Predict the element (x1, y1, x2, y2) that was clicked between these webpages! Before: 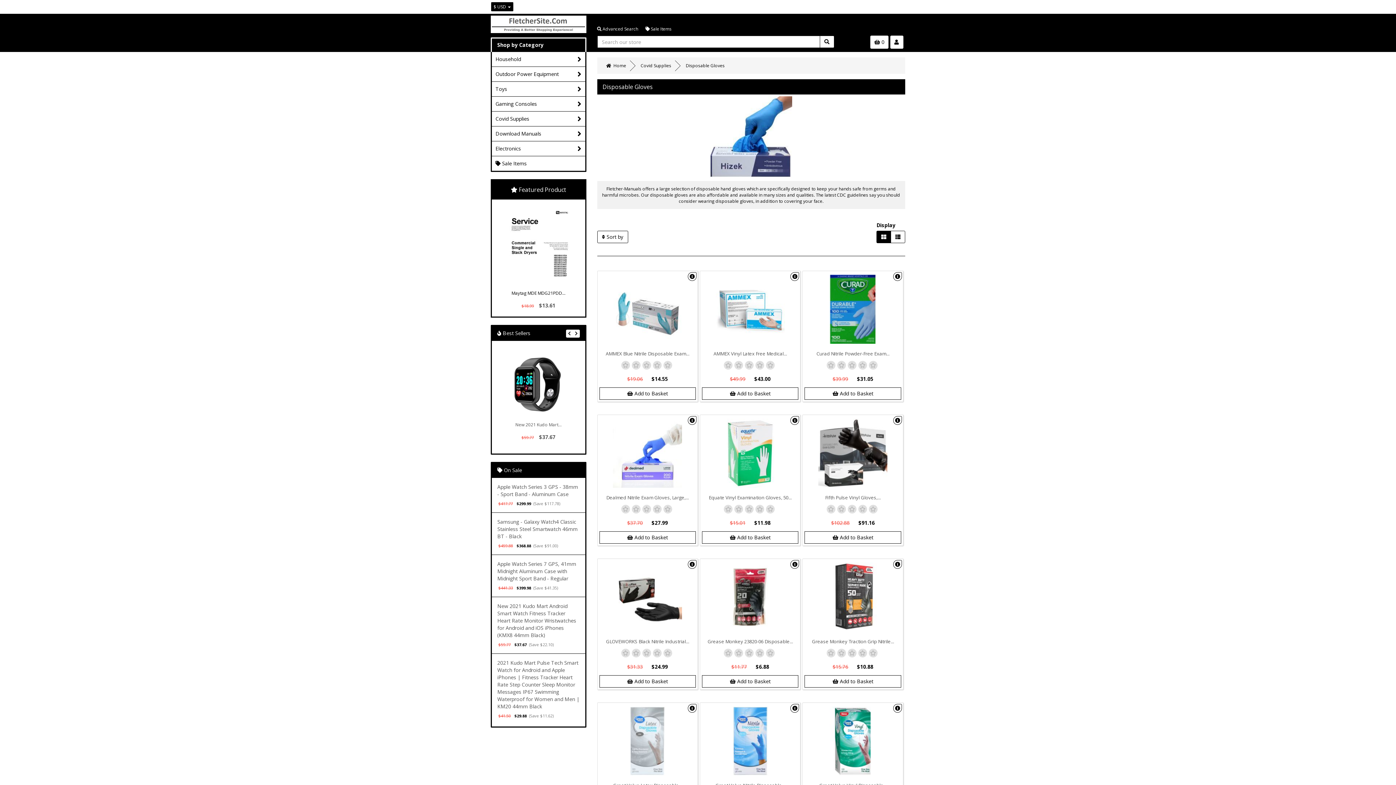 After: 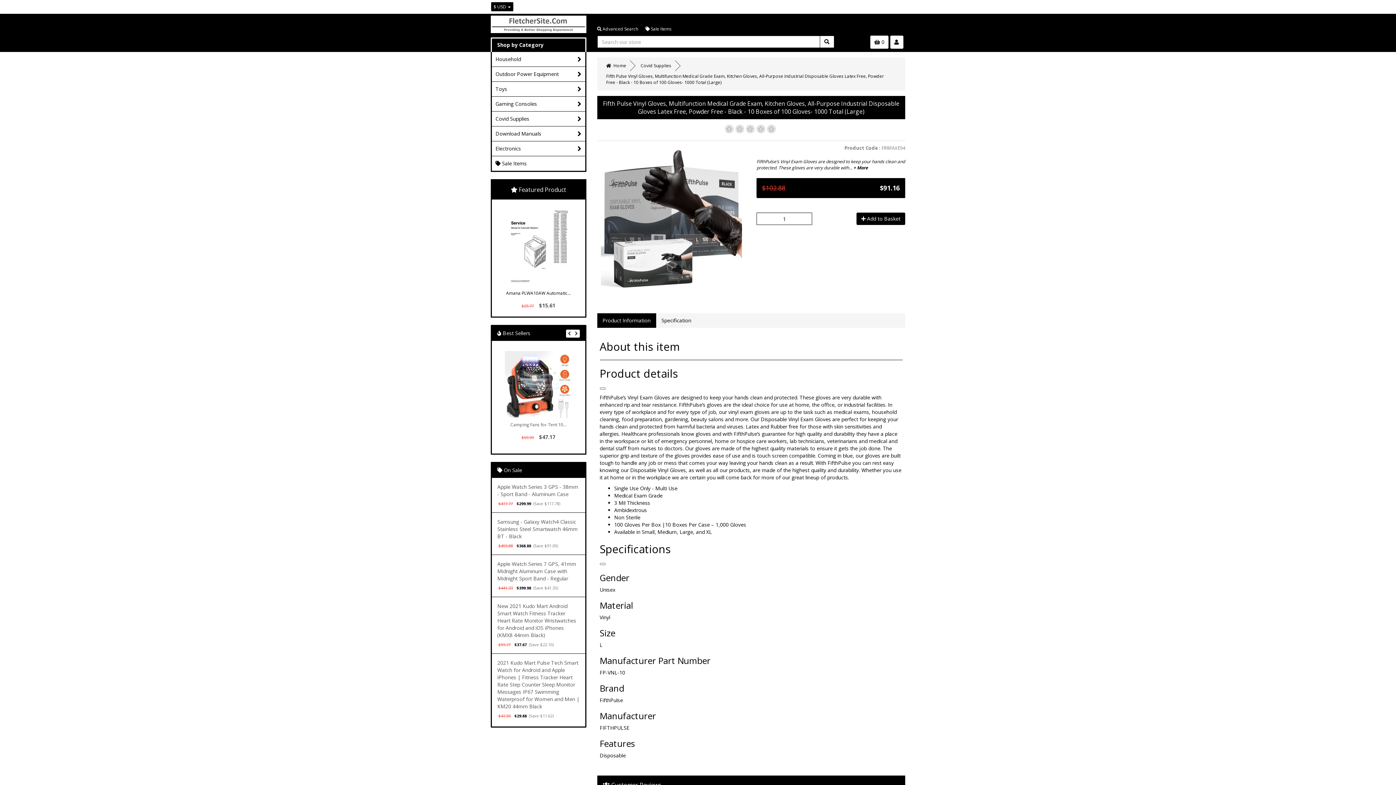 Action: bbox: (803, 491, 903, 503) label: Fifth Pulse Vinyl Gloves,...